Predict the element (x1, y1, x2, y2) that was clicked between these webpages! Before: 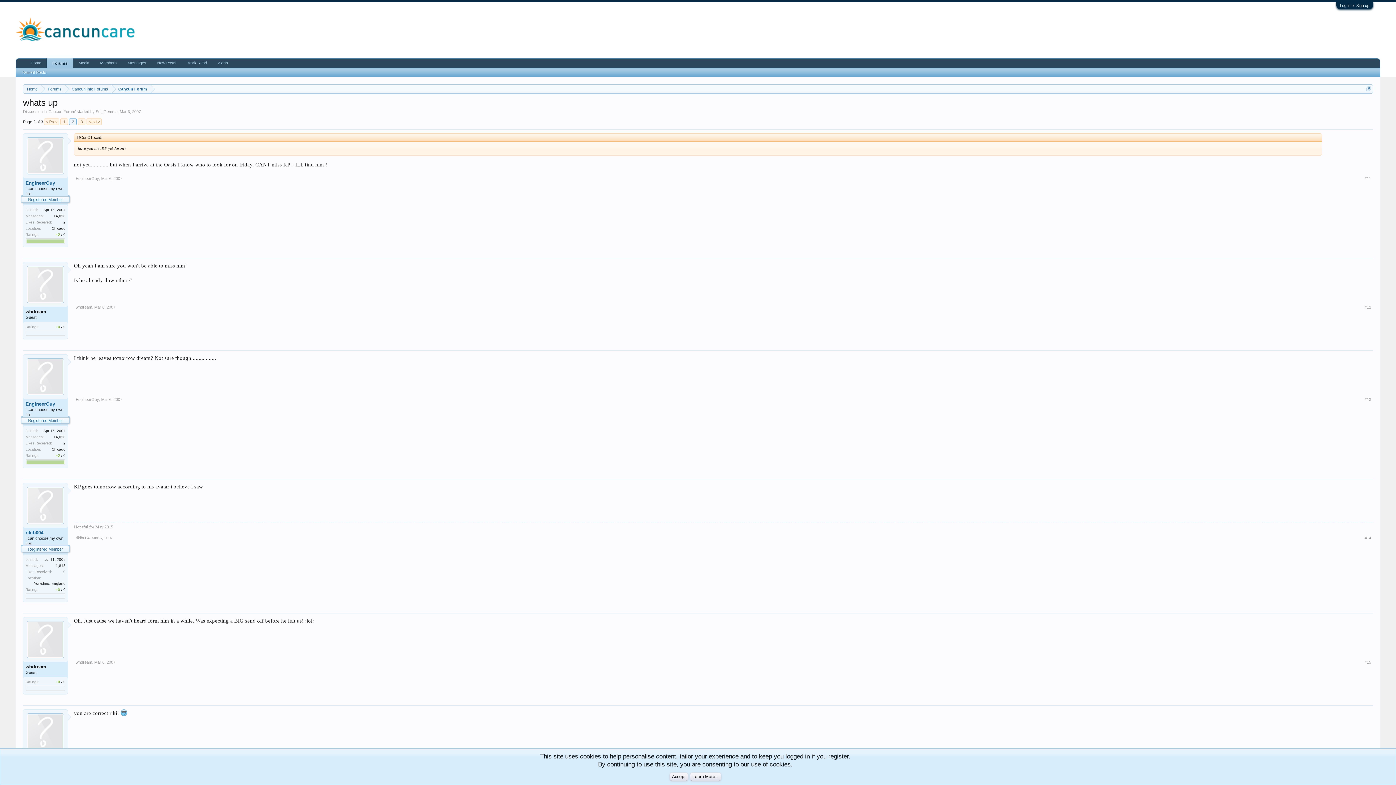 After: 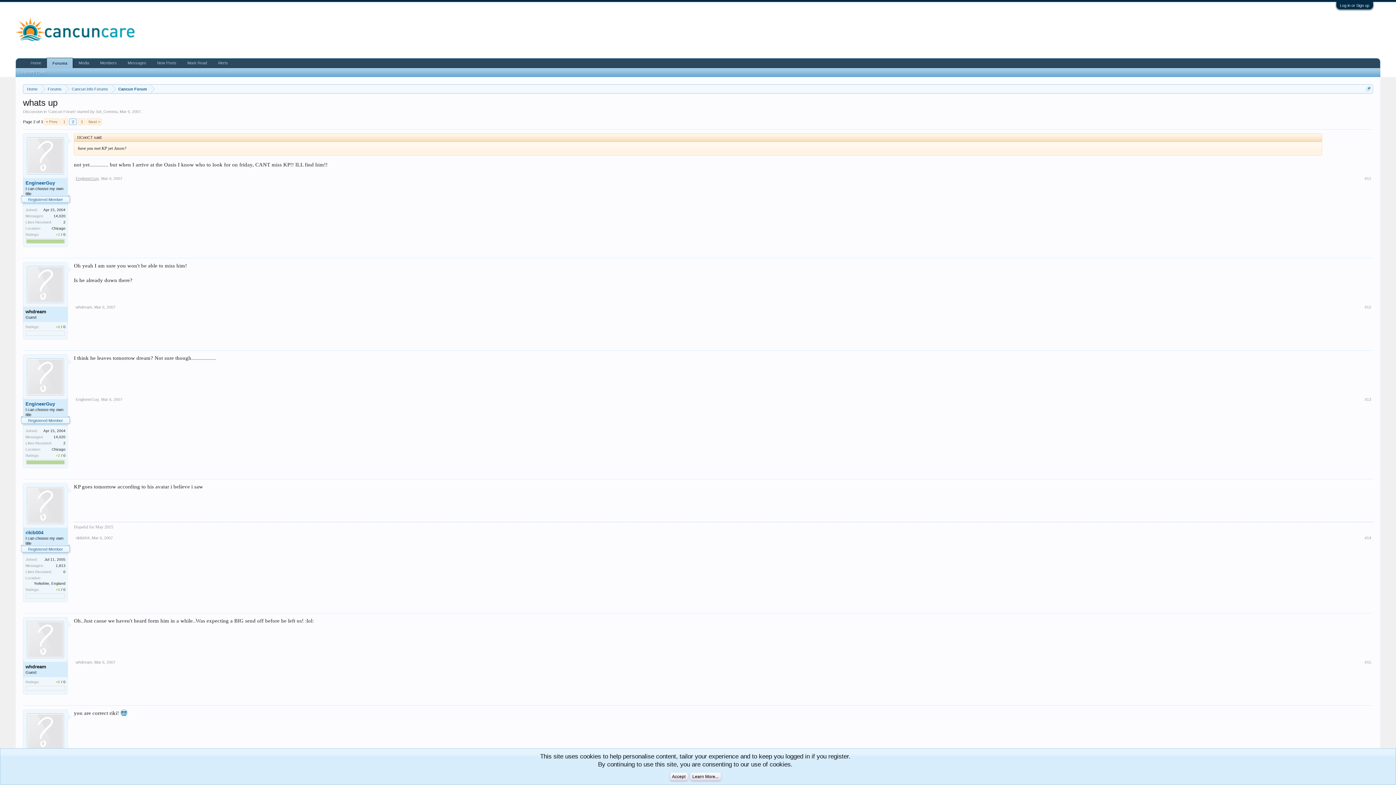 Action: label: EngineerGuy bbox: (75, 176, 99, 180)